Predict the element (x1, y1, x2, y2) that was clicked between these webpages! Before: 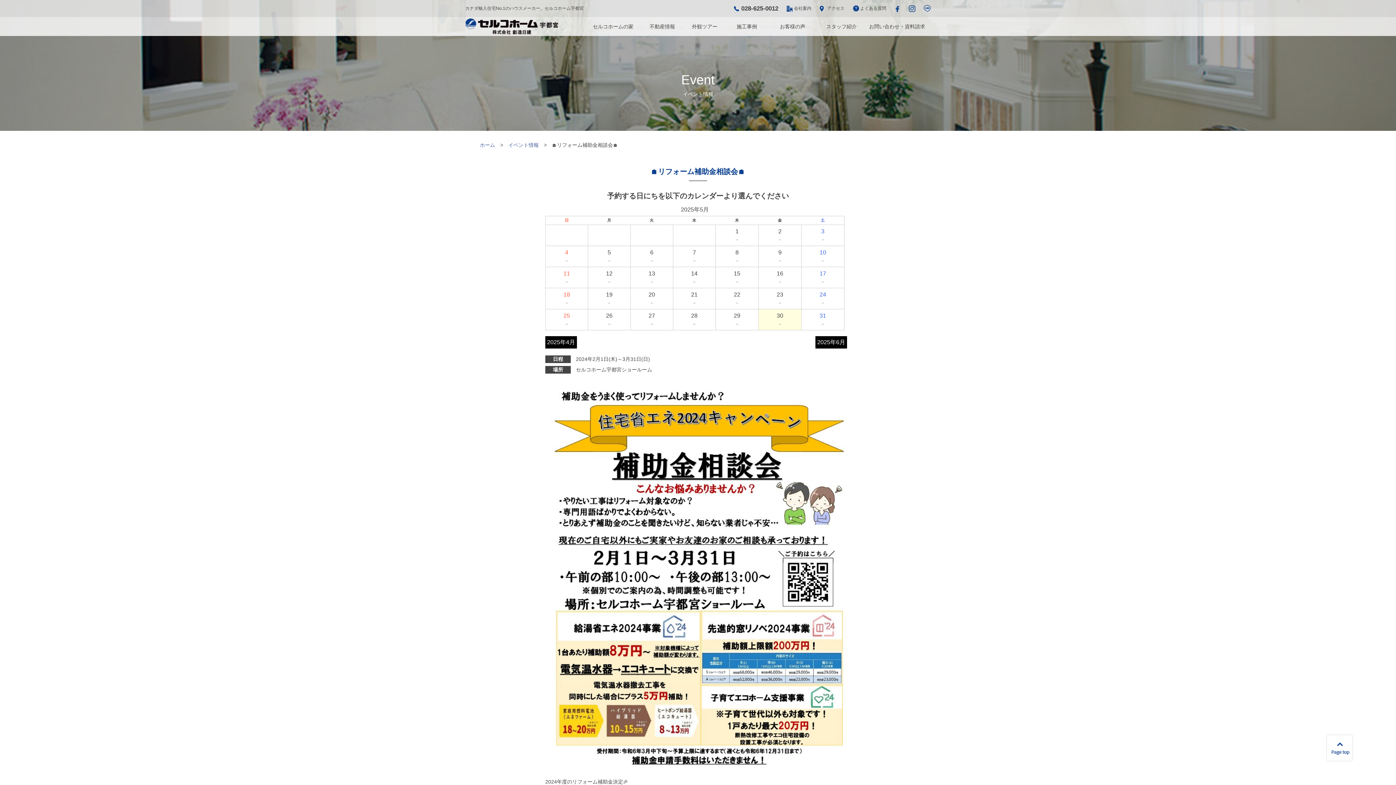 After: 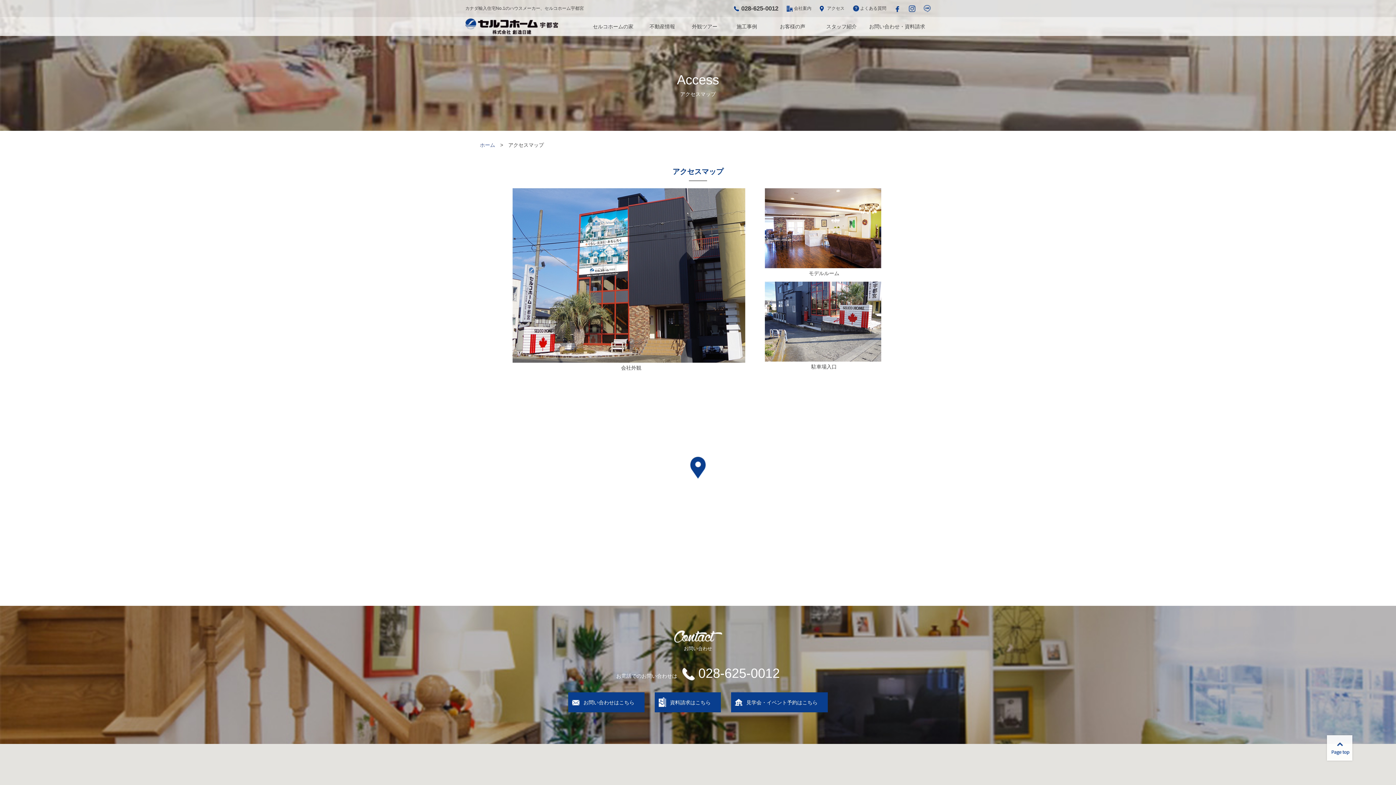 Action: bbox: (827, 5, 844, 10) label: アクセス